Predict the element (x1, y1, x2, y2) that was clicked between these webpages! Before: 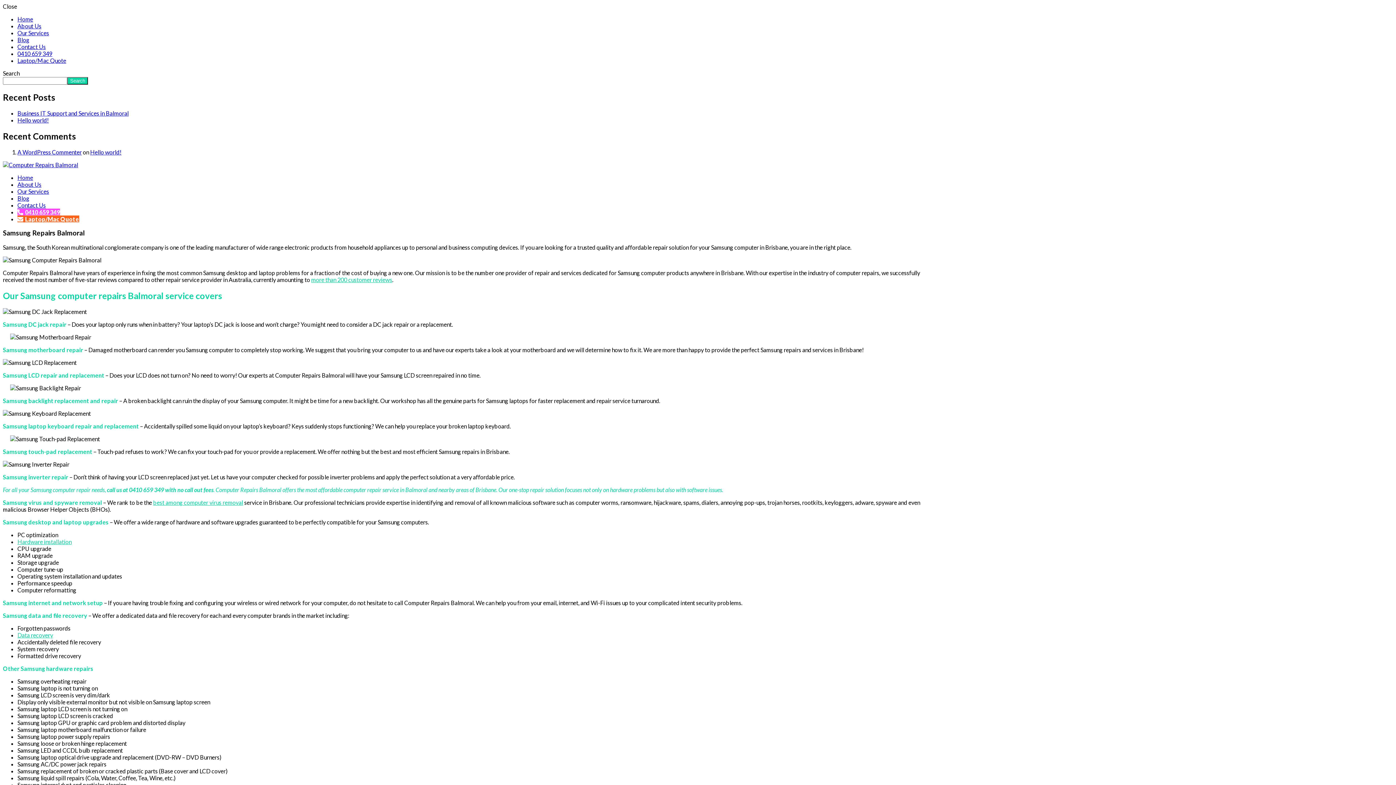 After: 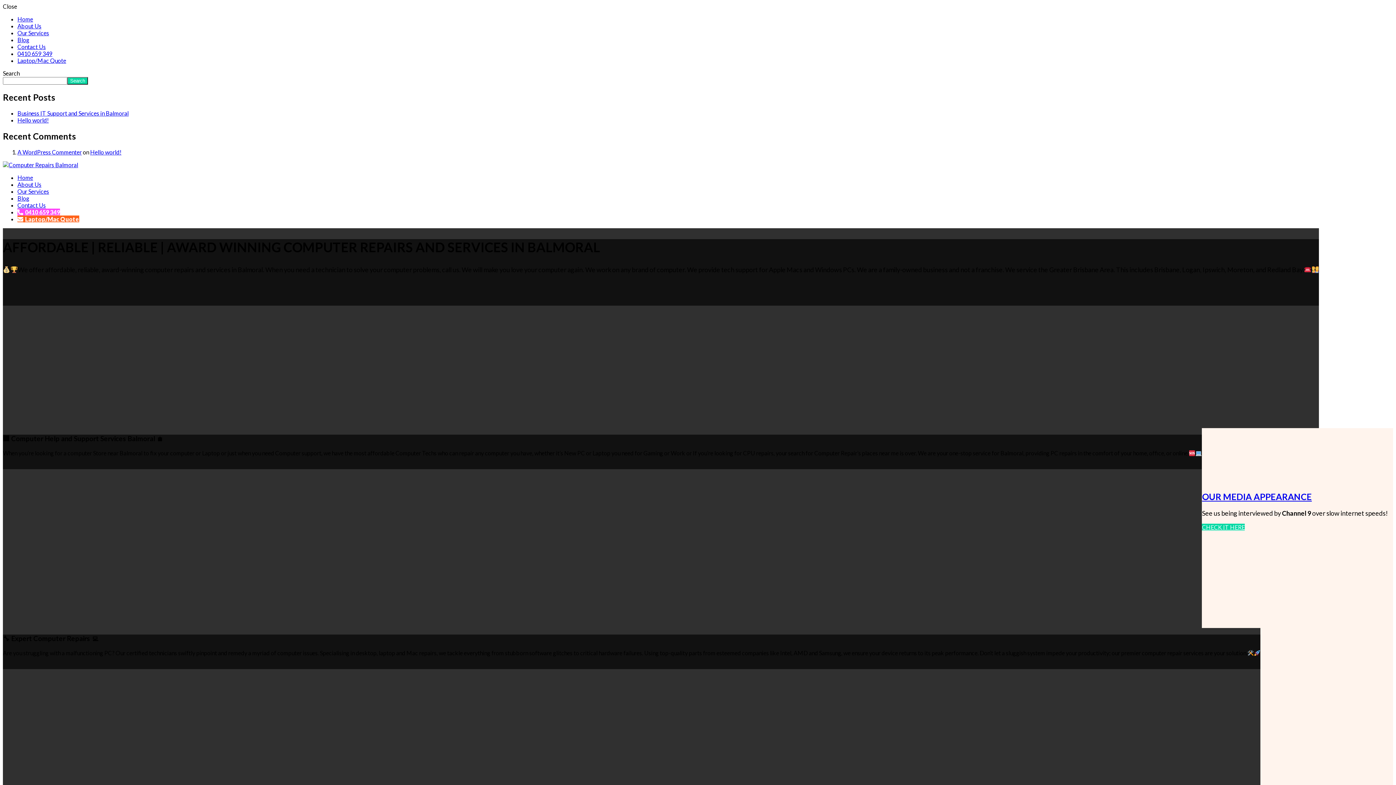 Action: label: Home bbox: (17, 15, 33, 22)